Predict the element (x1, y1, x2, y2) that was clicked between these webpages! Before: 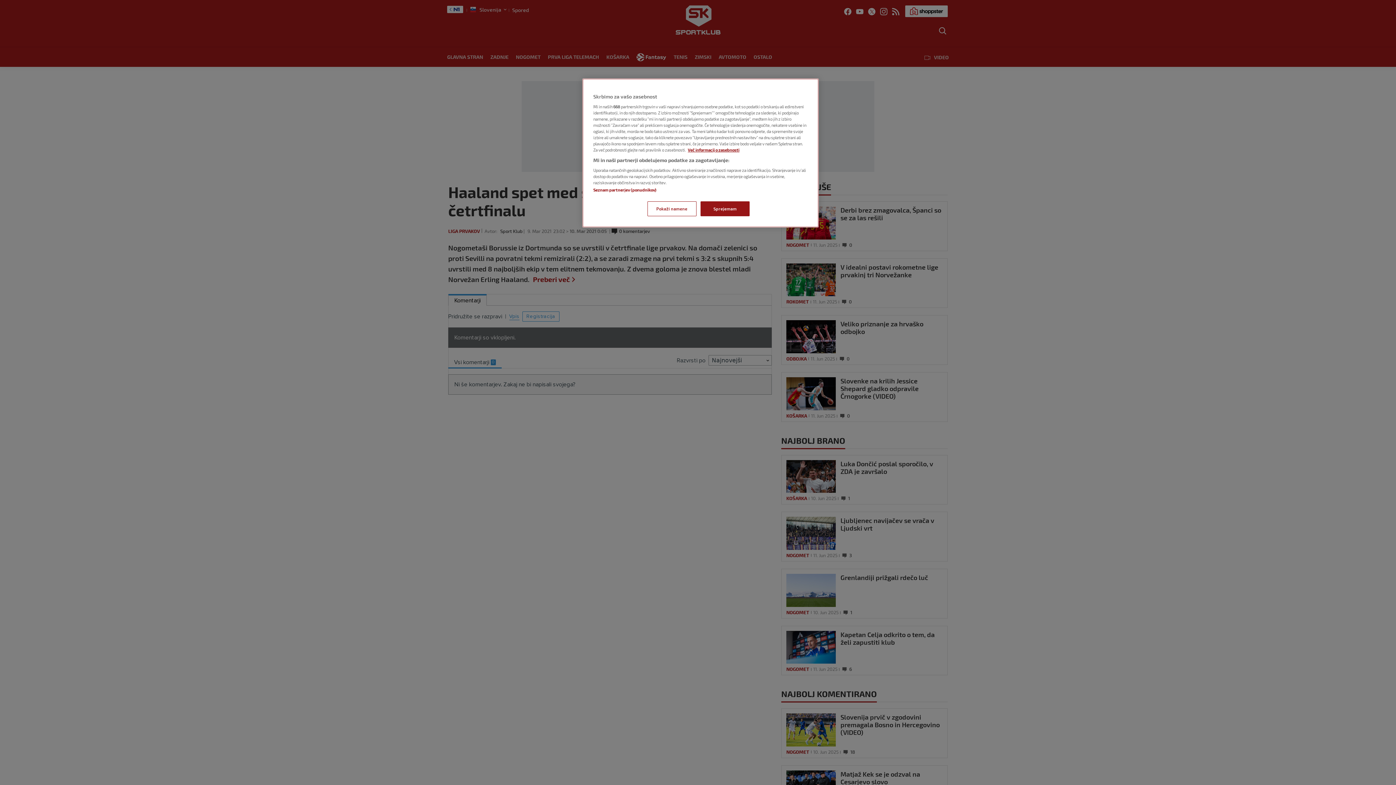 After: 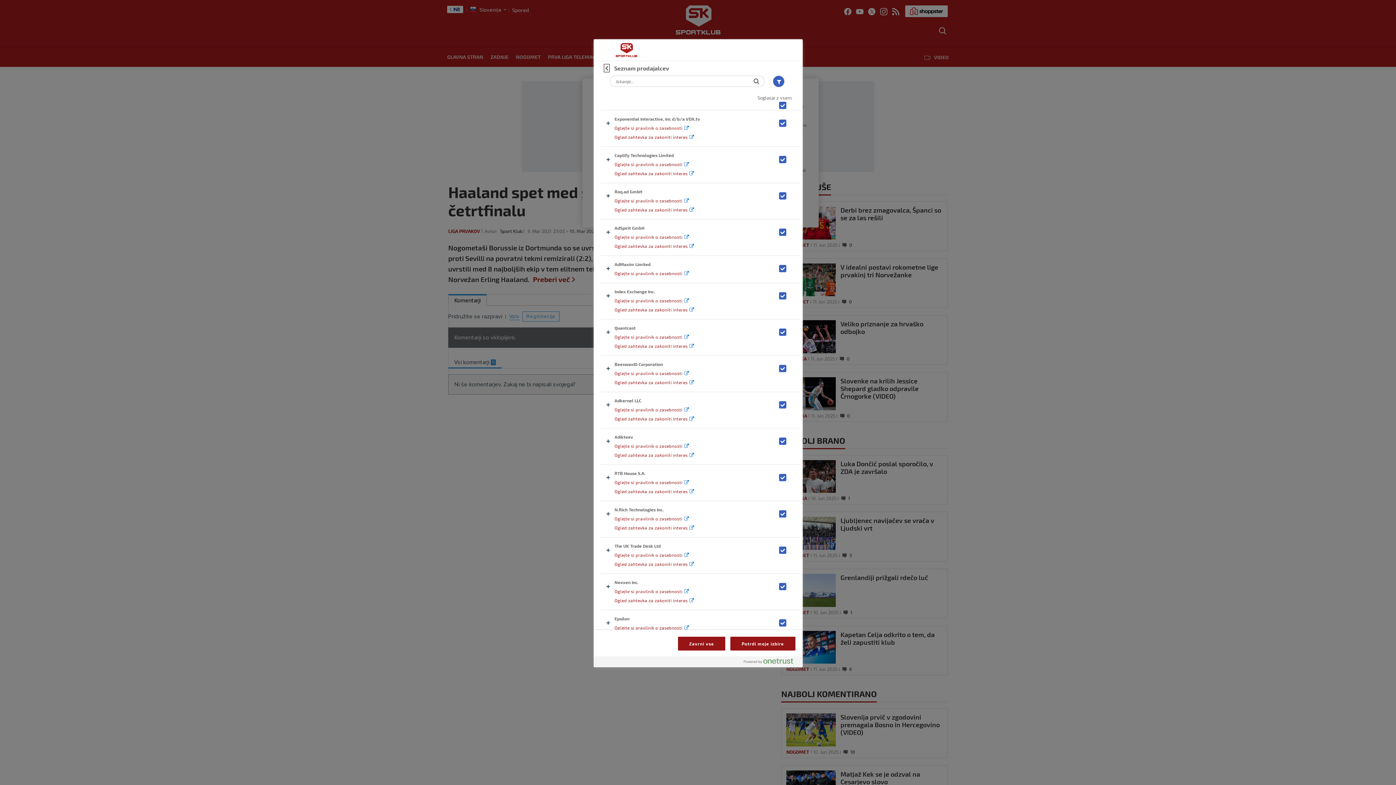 Action: label: Seznam partnerjev (ponudnikov) bbox: (593, 187, 656, 192)